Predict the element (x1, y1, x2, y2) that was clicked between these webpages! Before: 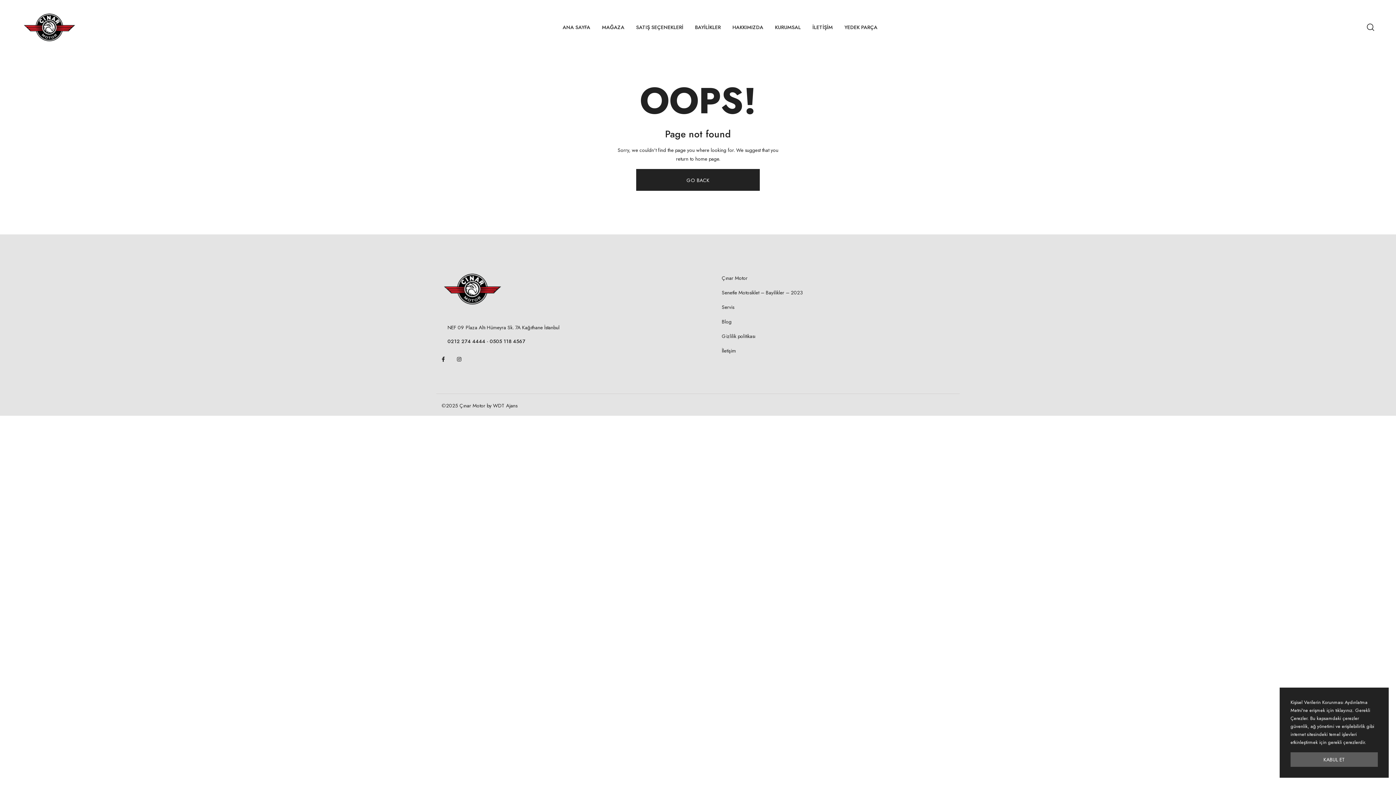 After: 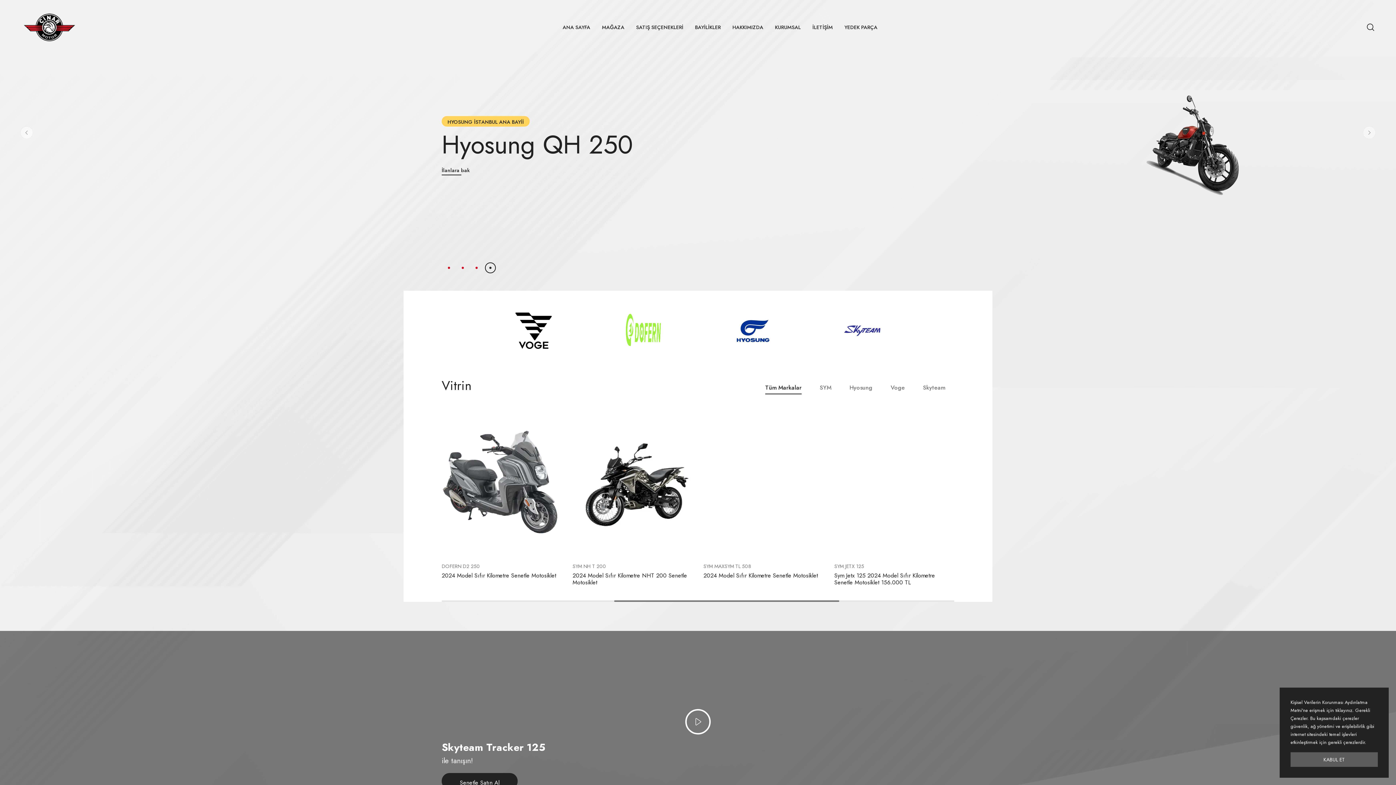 Action: bbox: (441, 270, 711, 307)